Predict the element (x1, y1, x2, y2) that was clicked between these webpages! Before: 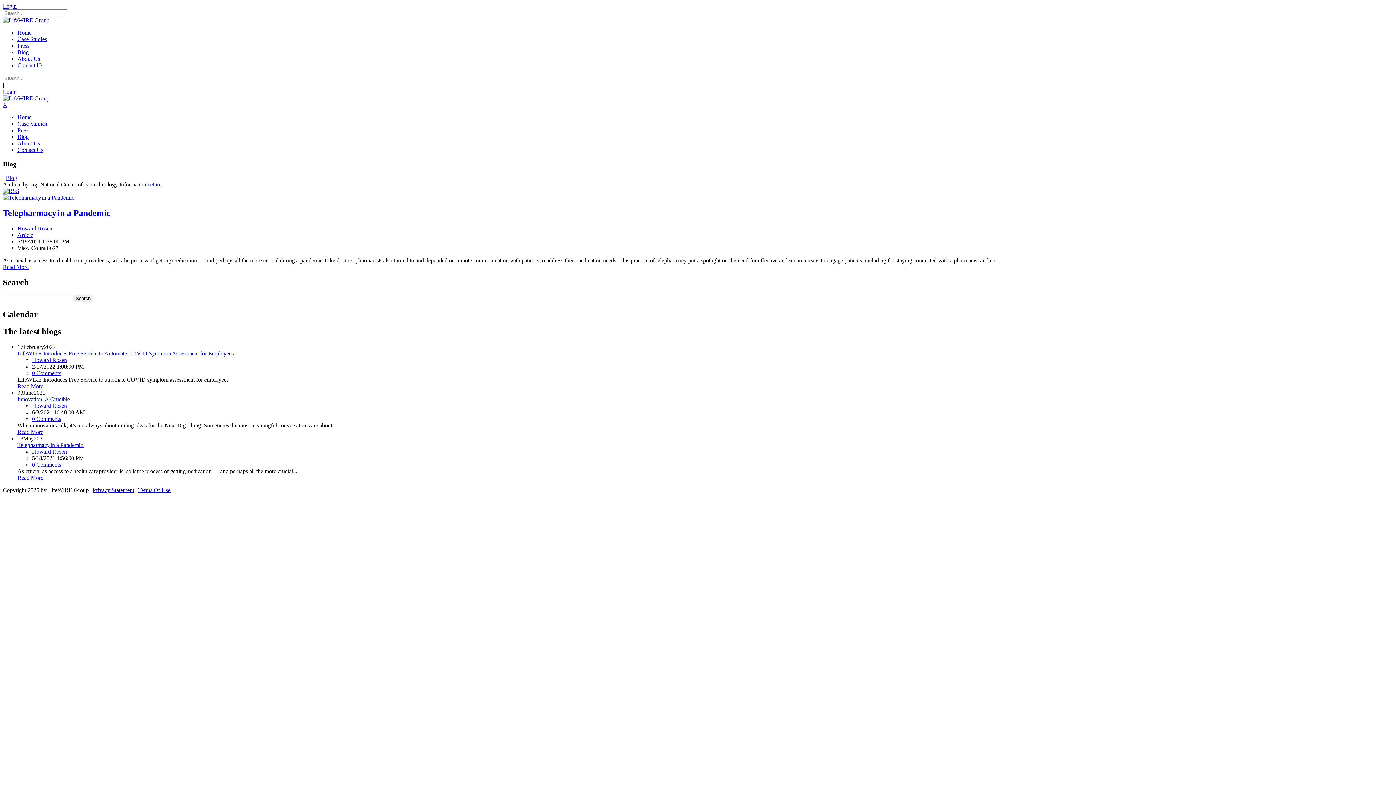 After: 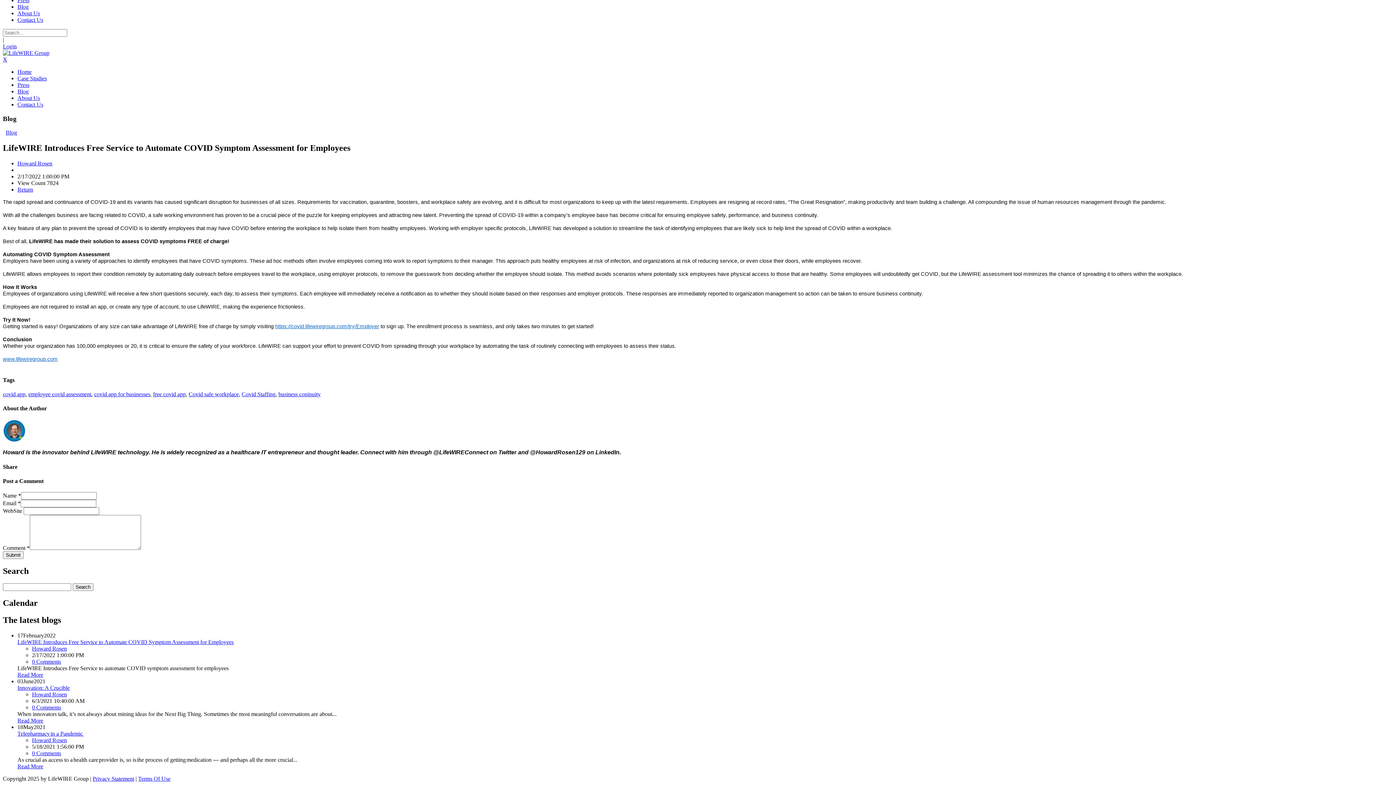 Action: label: 0 Comments bbox: (32, 370, 61, 376)